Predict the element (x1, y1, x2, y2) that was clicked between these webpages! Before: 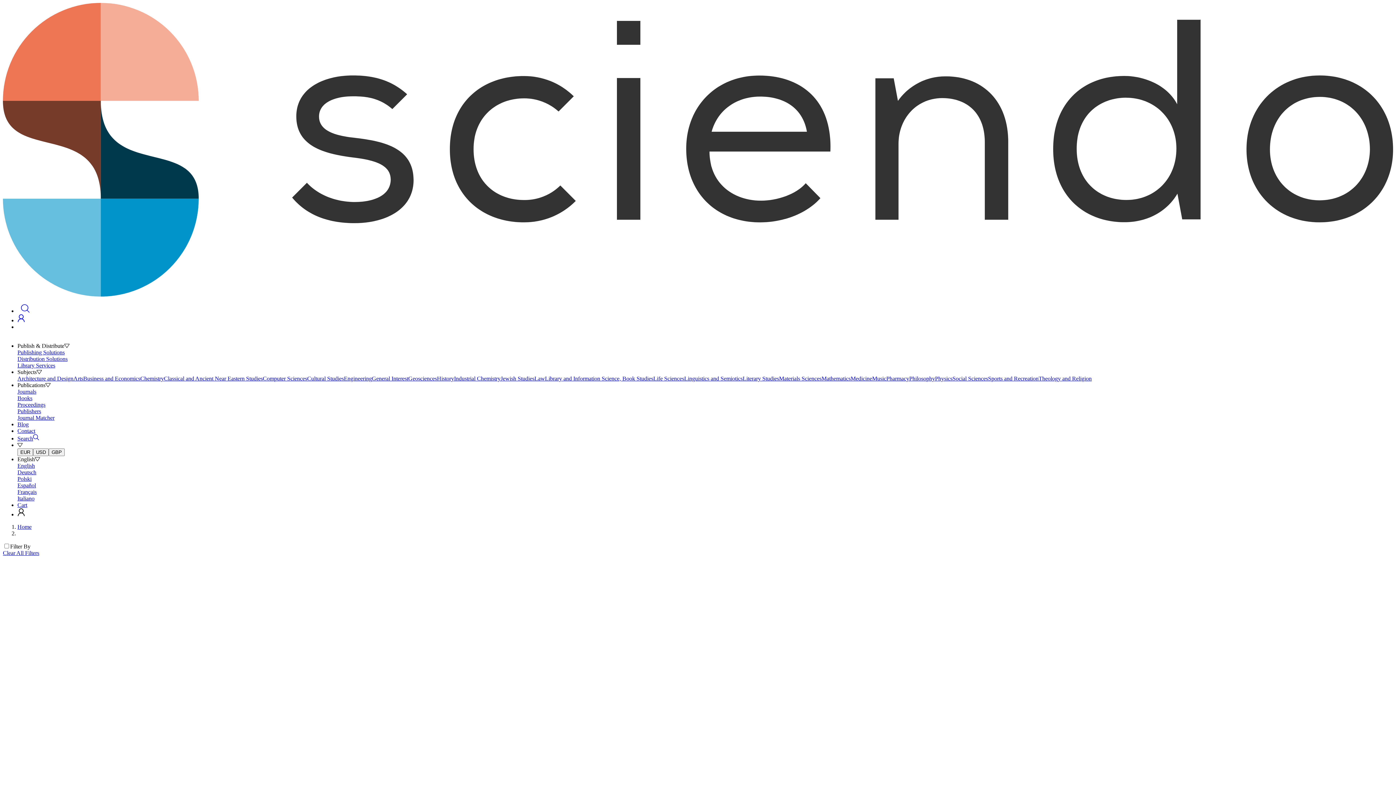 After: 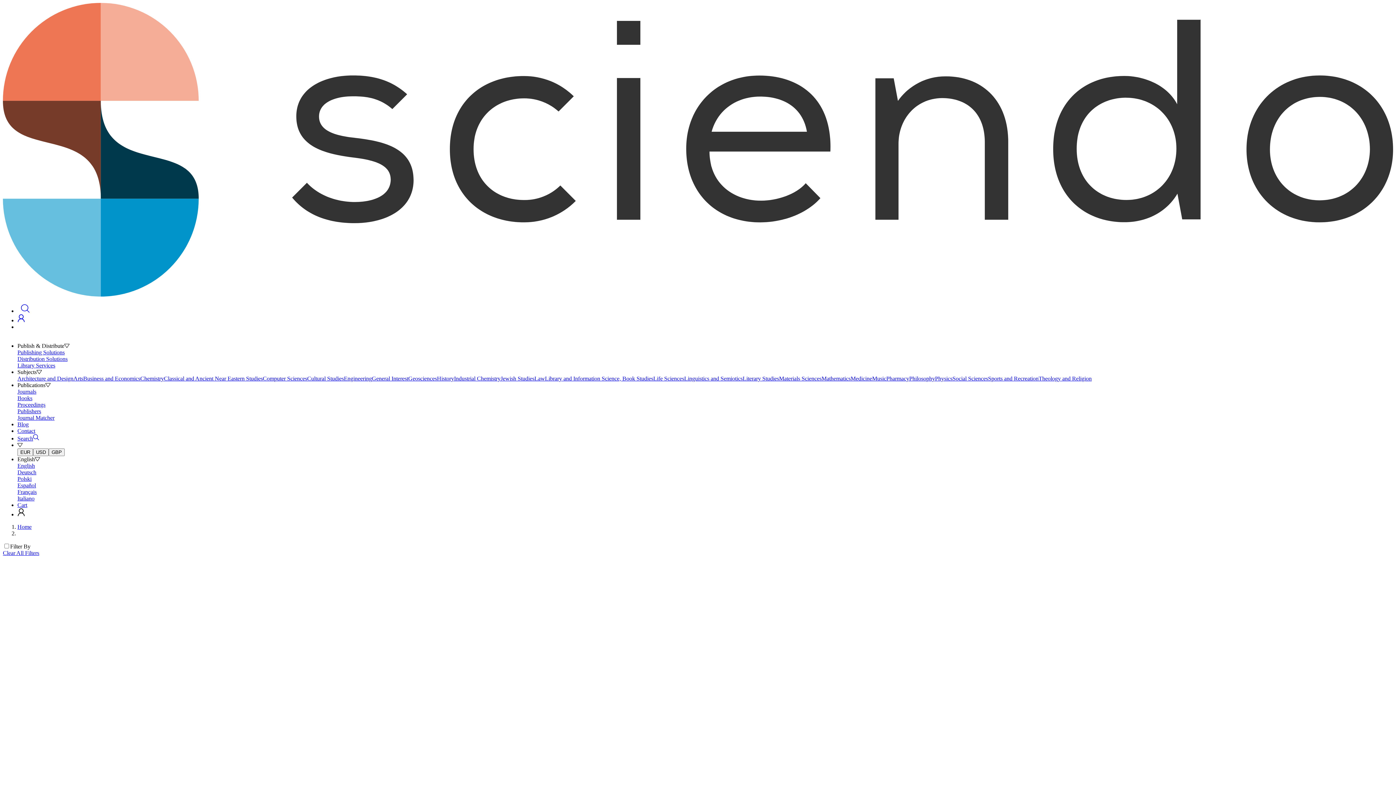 Action: bbox: (17, 427, 35, 434) label: Contact